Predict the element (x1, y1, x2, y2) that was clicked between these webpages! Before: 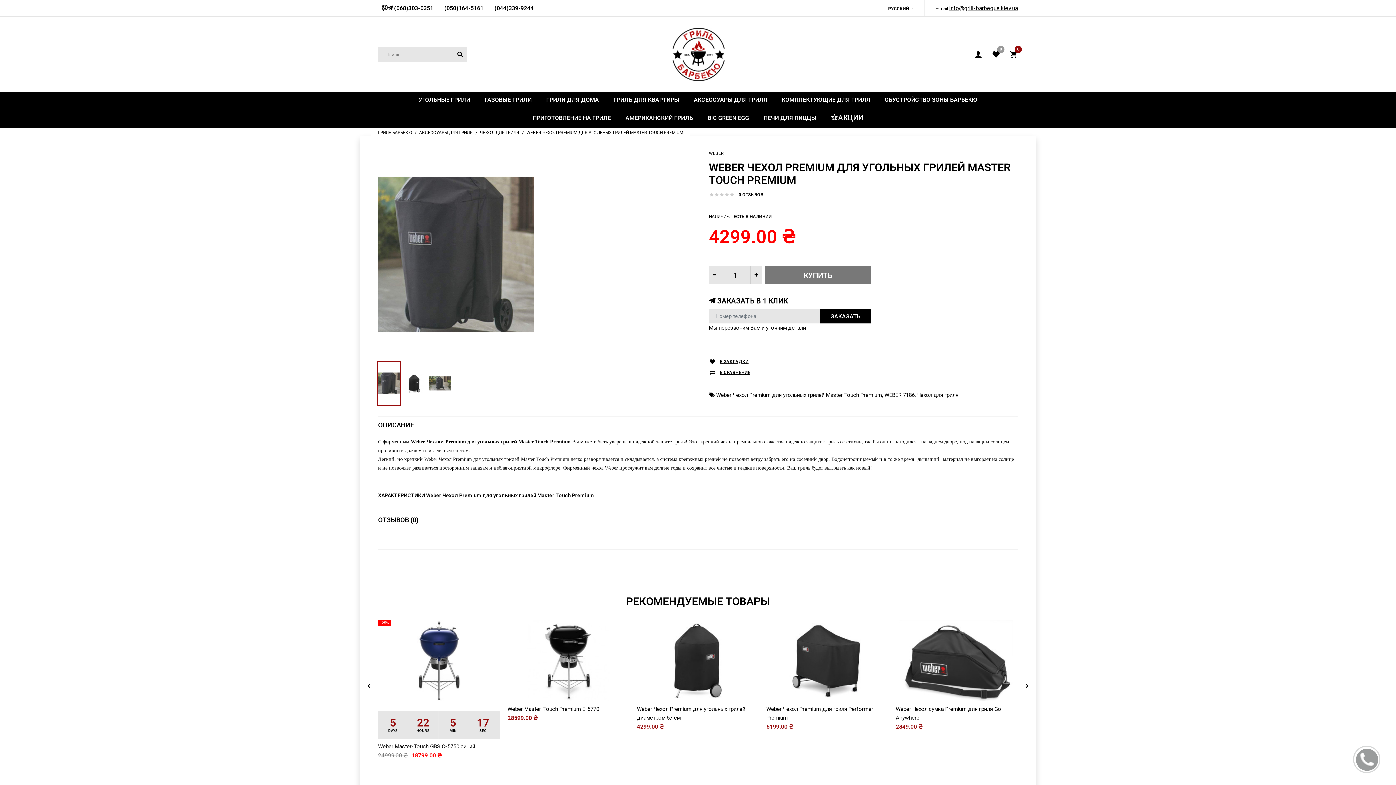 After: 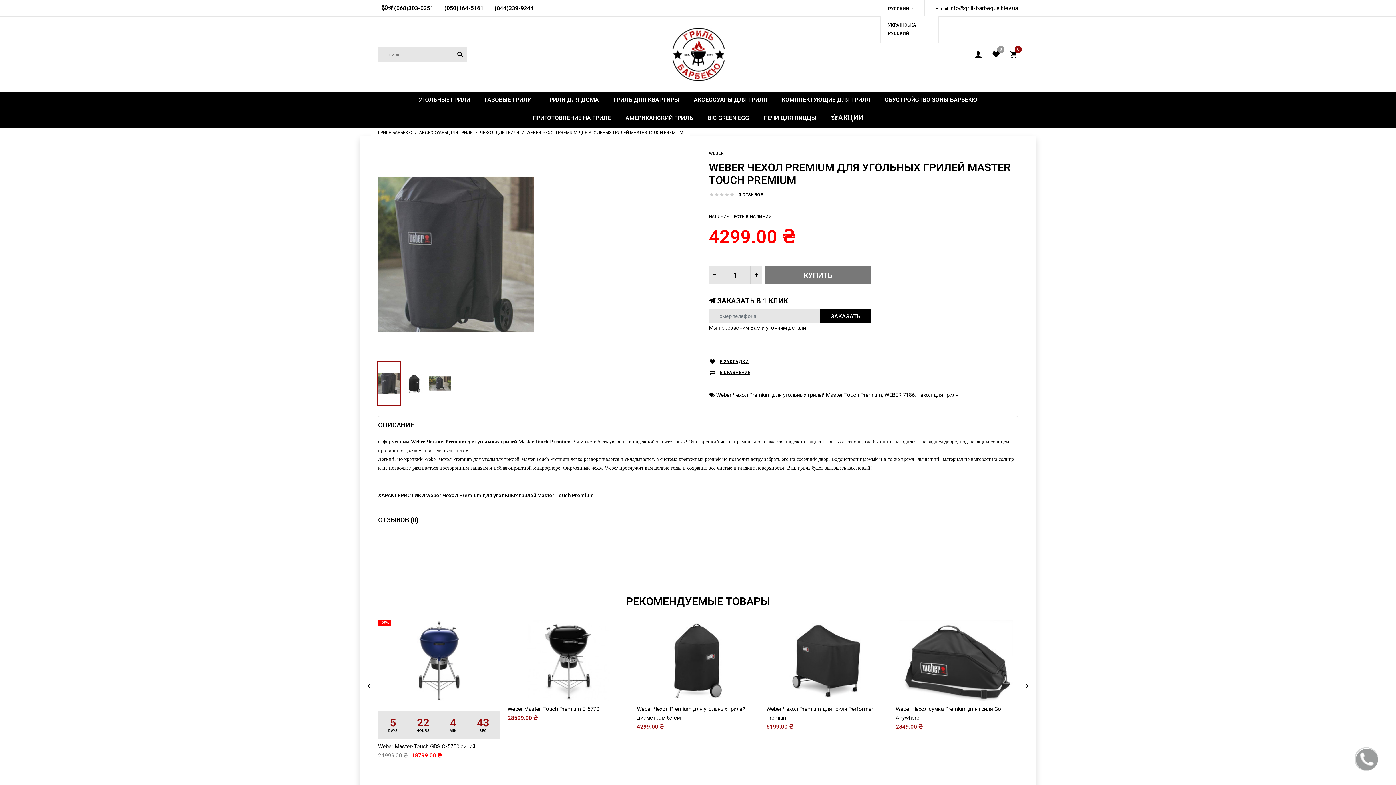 Action: label: РУССКИЙ bbox: (888, 6, 914, 11)